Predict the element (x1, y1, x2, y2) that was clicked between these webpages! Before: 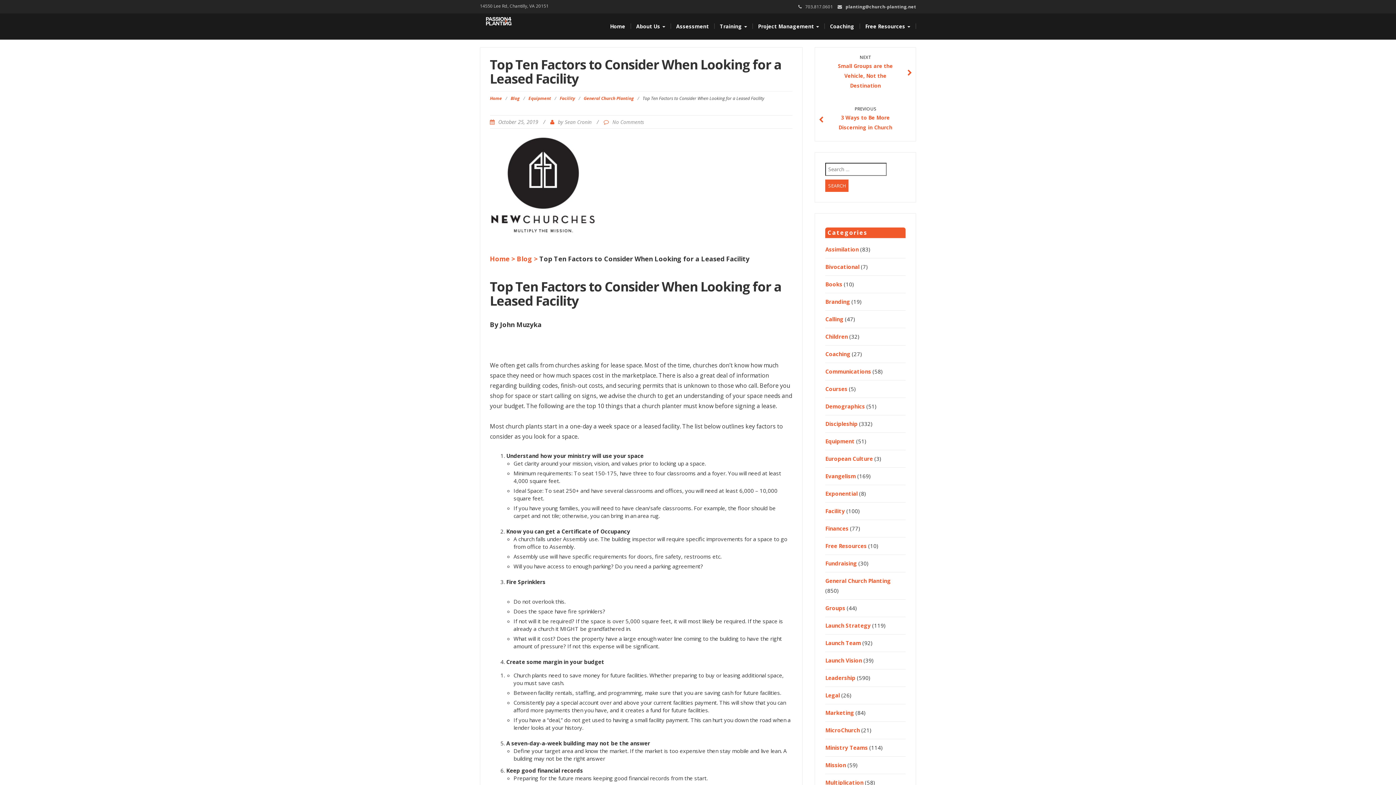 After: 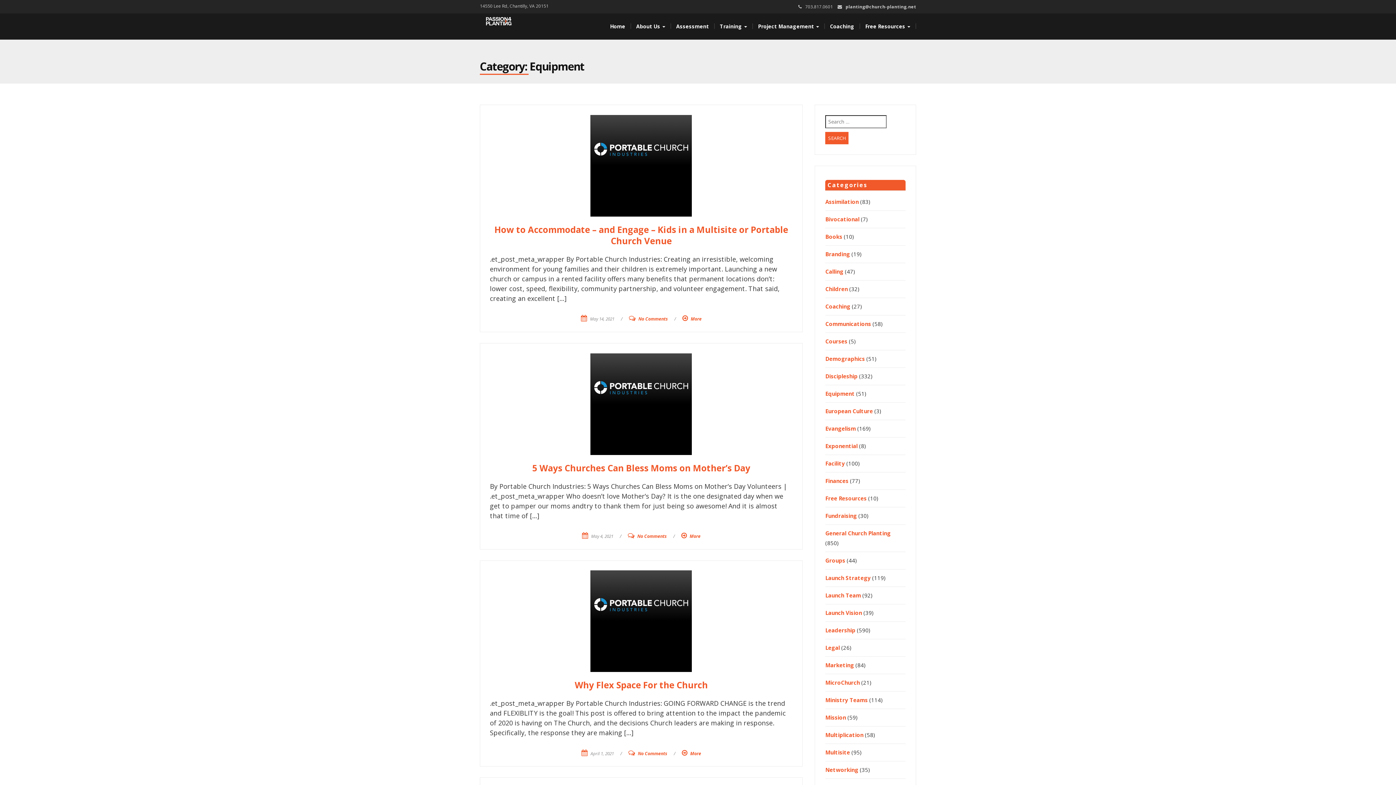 Action: label: Equipment bbox: (528, 95, 551, 101)